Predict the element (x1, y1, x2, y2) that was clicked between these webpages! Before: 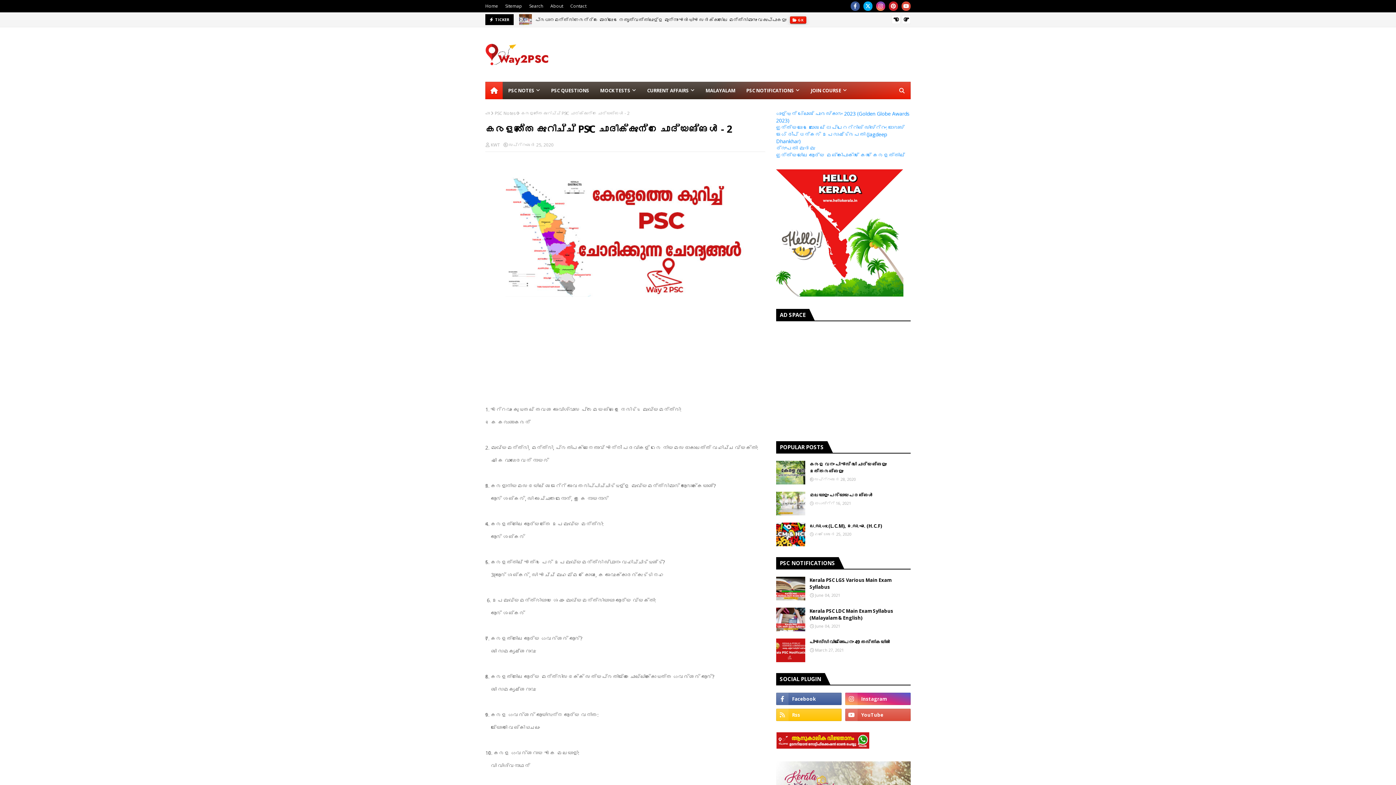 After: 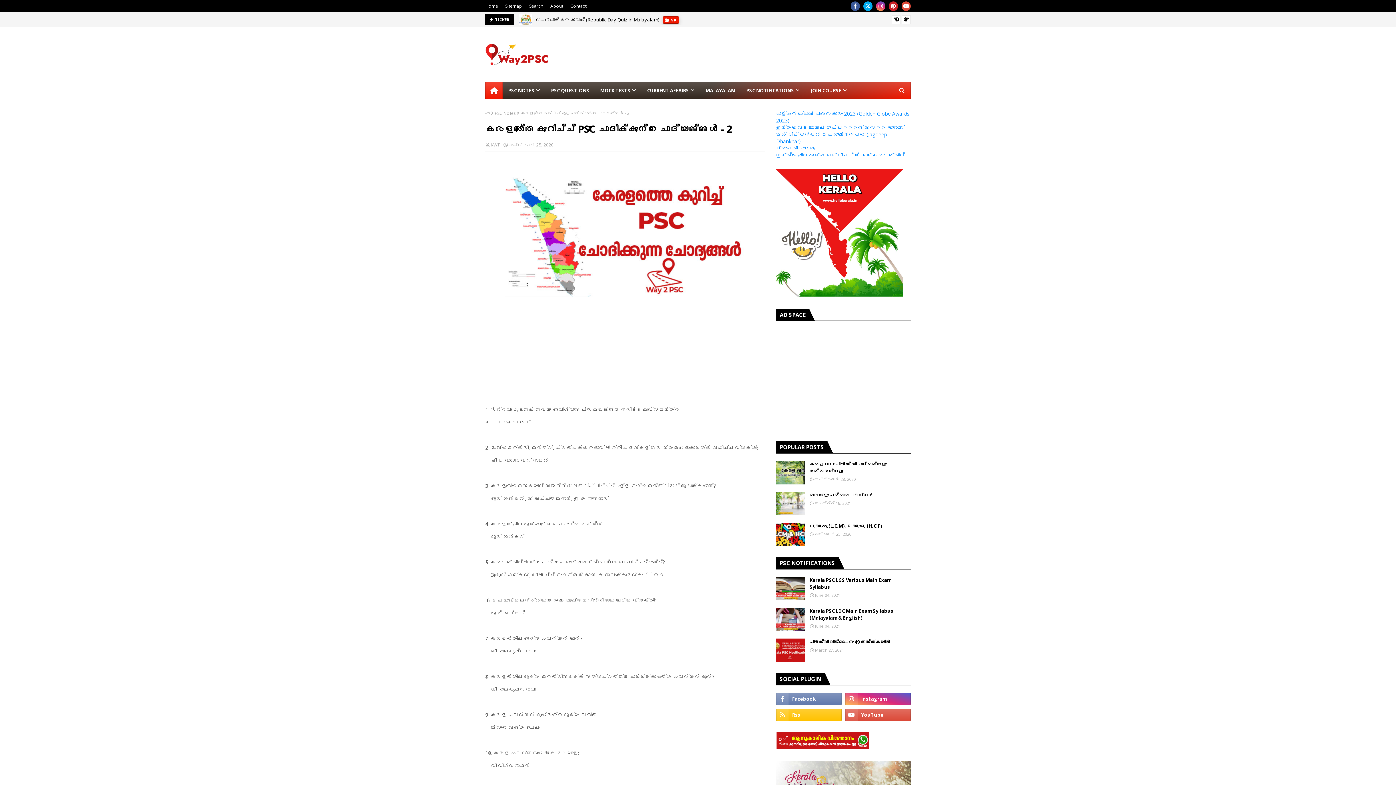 Action: bbox: (776, 693, 841, 705)